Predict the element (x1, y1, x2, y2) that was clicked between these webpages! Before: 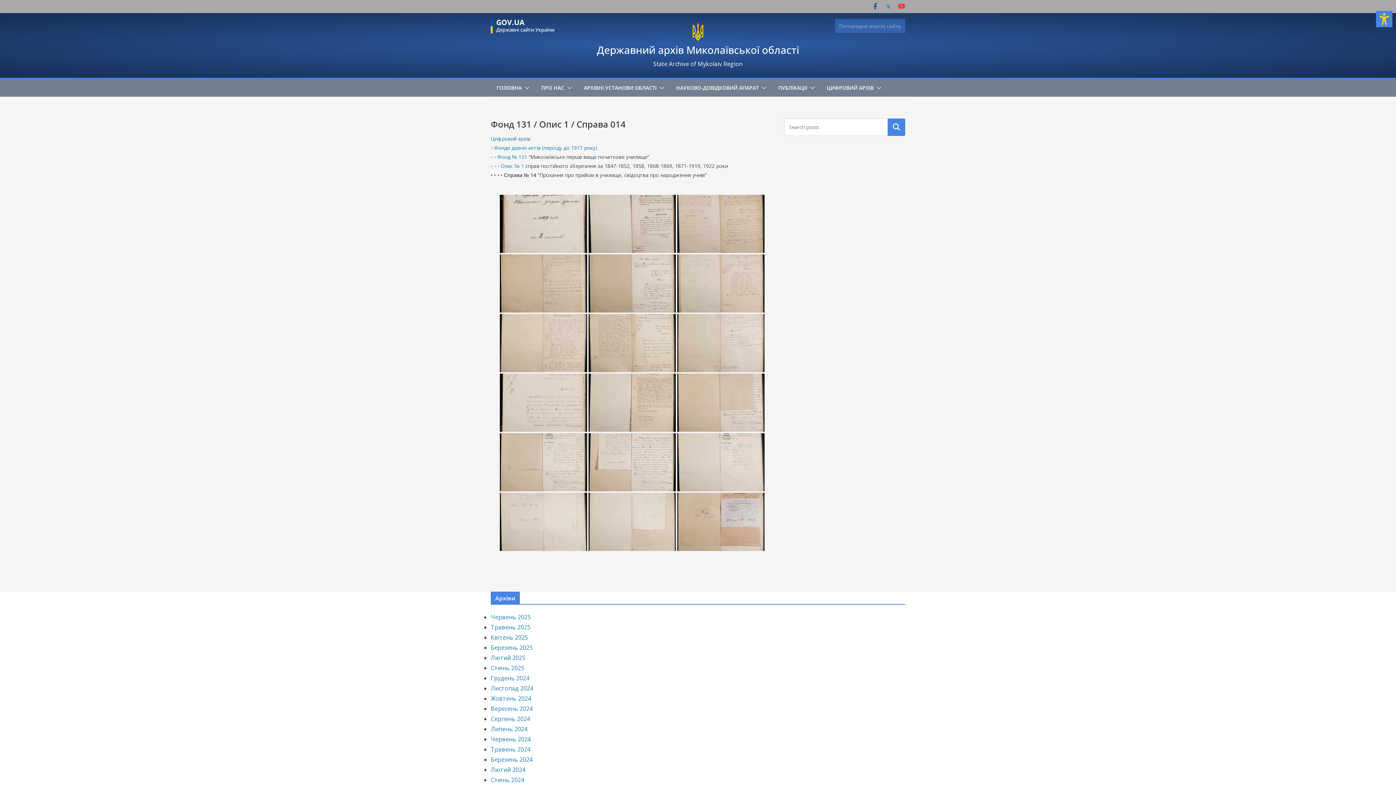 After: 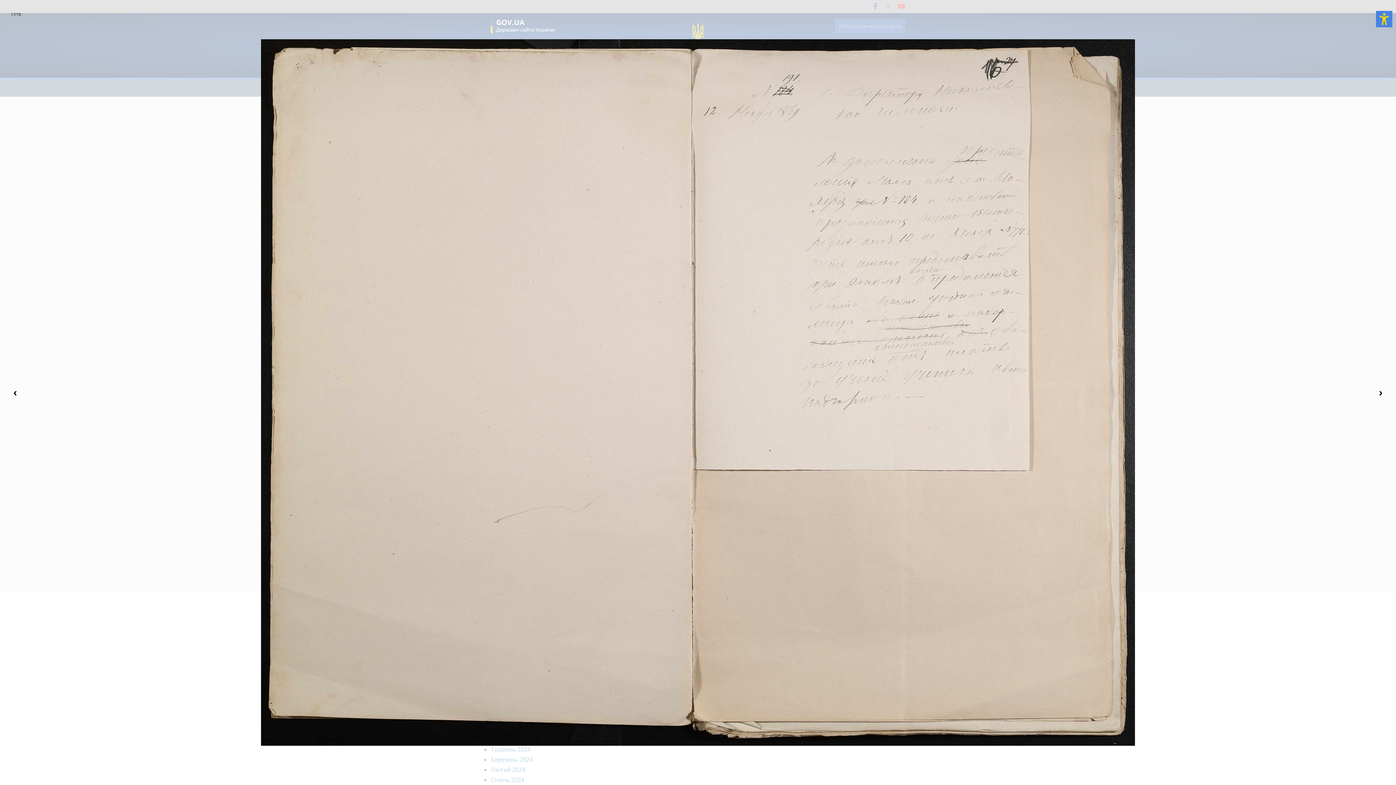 Action: bbox: (588, 493, 675, 551)